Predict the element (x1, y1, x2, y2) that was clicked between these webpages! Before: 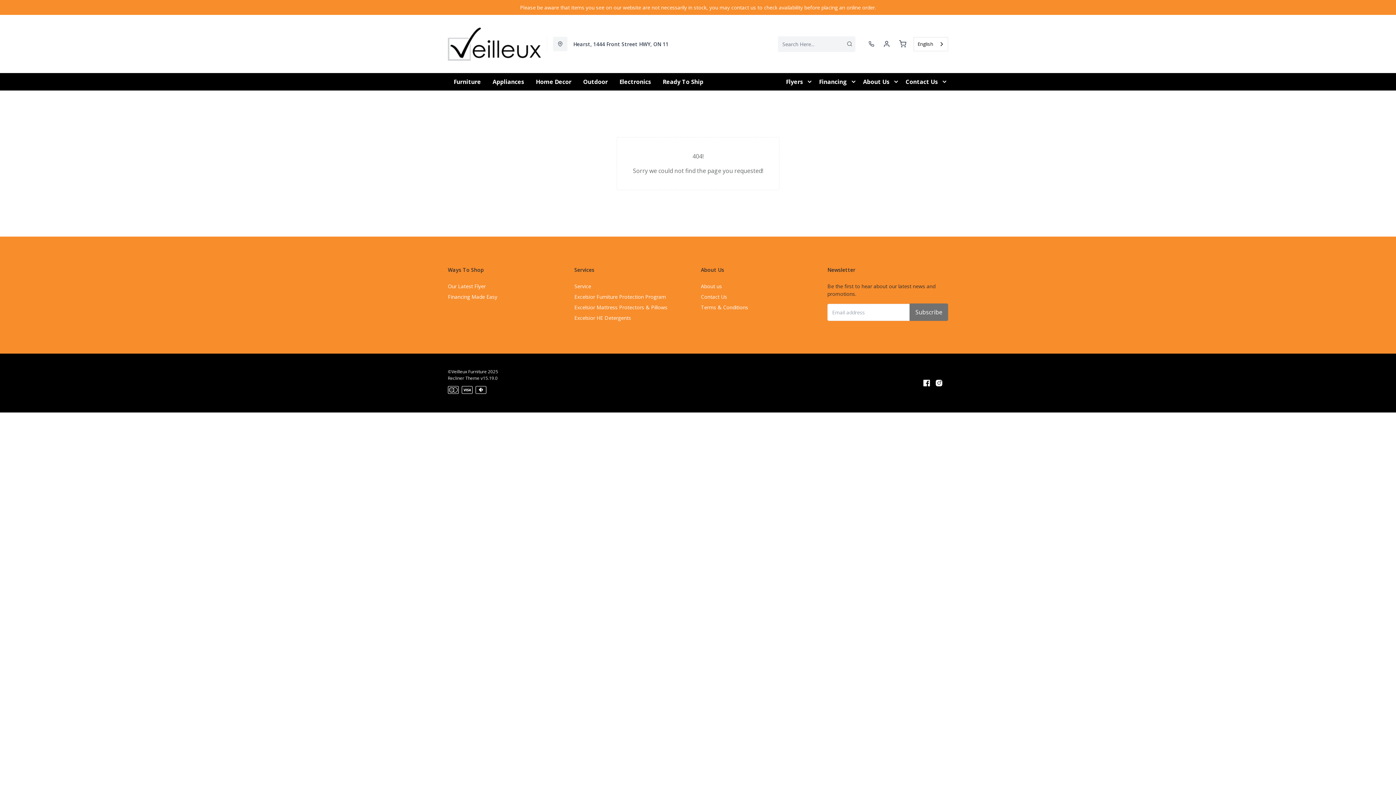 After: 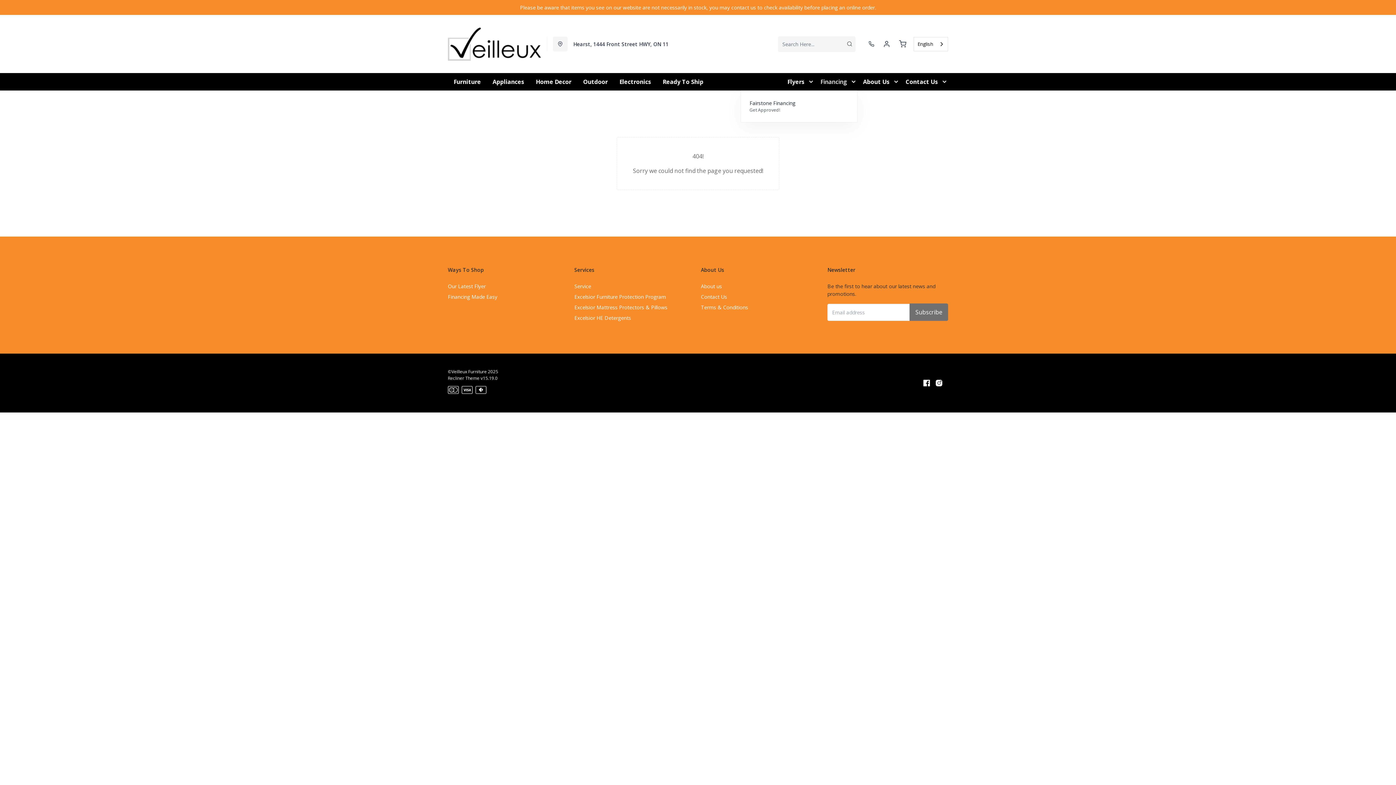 Action: bbox: (819, 73, 847, 90) label: Financing